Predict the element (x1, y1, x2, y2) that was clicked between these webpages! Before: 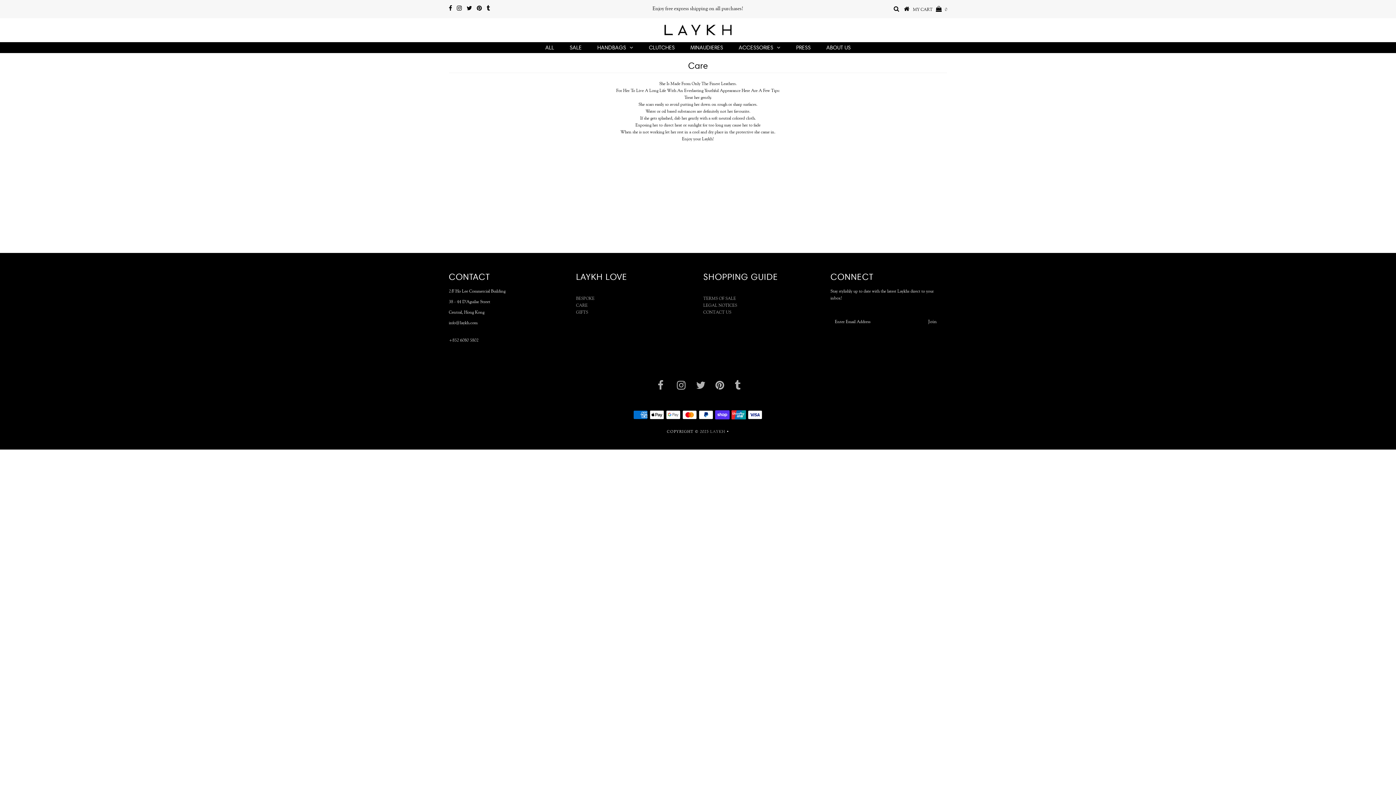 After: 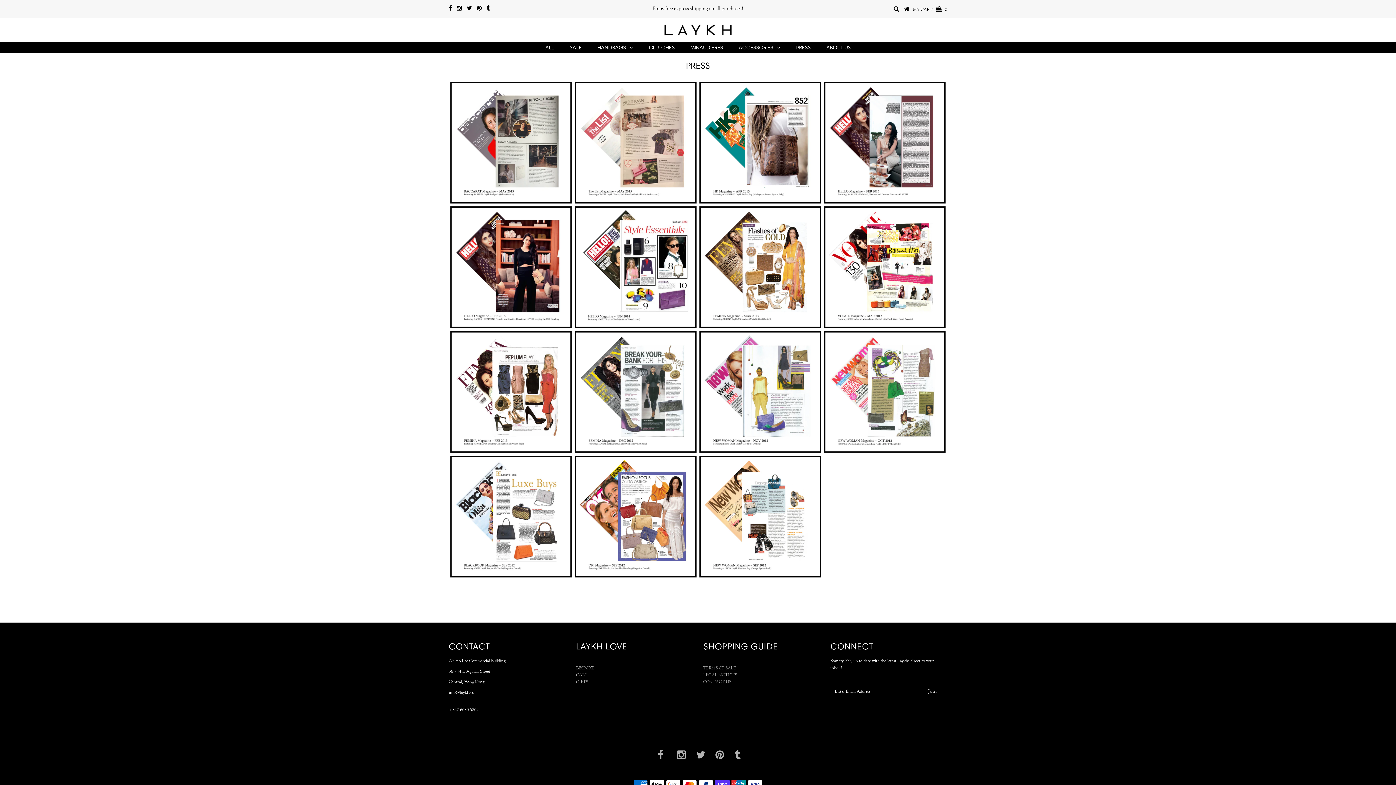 Action: label: PRESS bbox: (789, 42, 818, 53)